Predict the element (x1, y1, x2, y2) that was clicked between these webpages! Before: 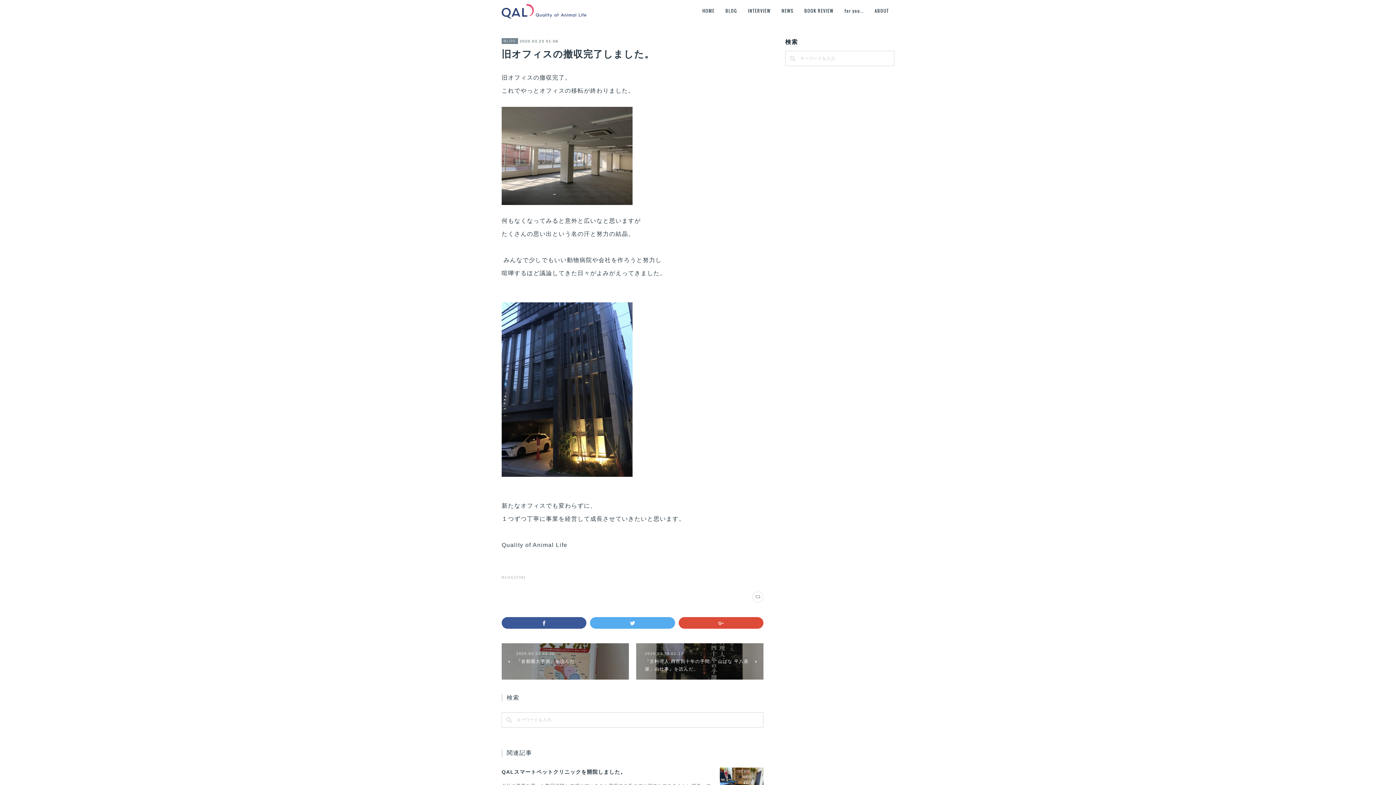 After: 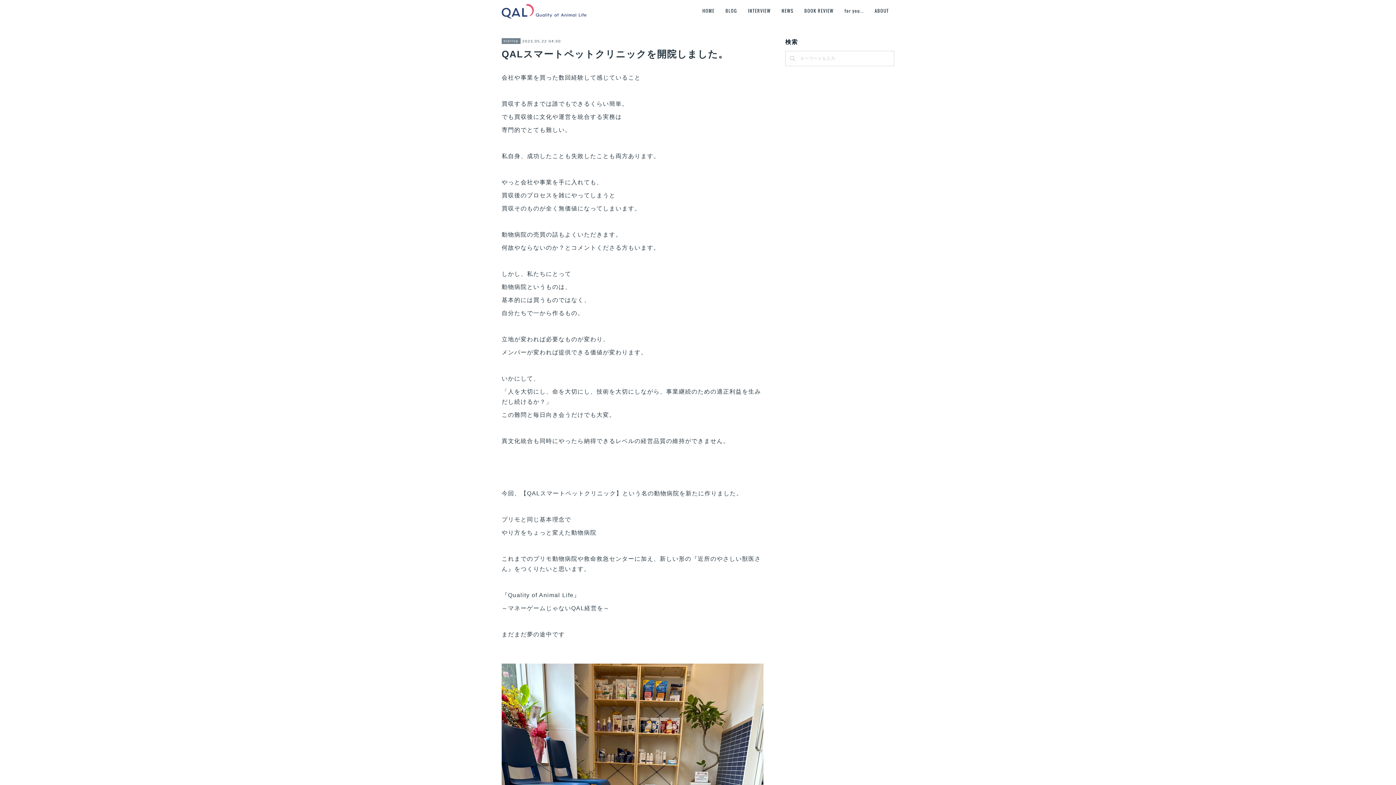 Action: bbox: (501, 769, 626, 775) label: QALスマートペットクリニックを開院しました。